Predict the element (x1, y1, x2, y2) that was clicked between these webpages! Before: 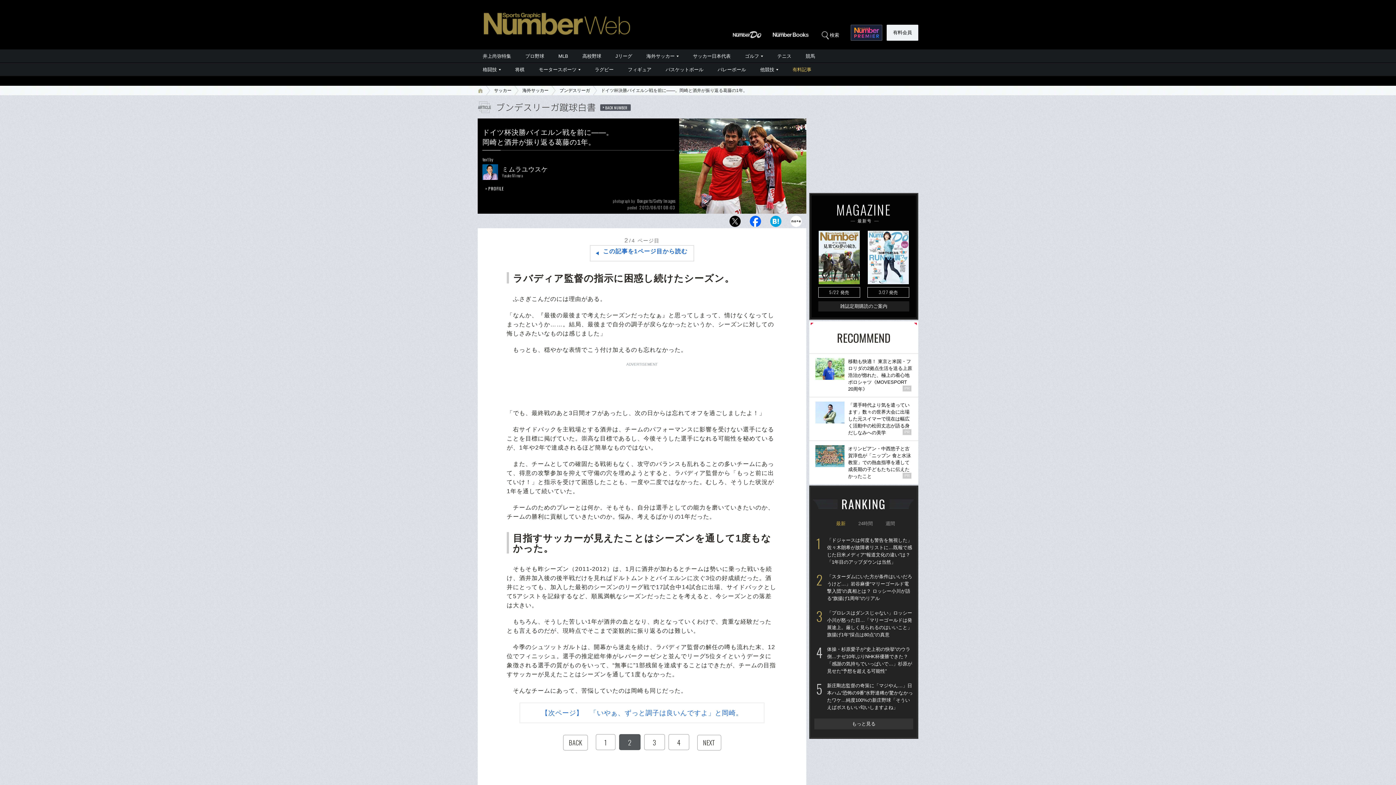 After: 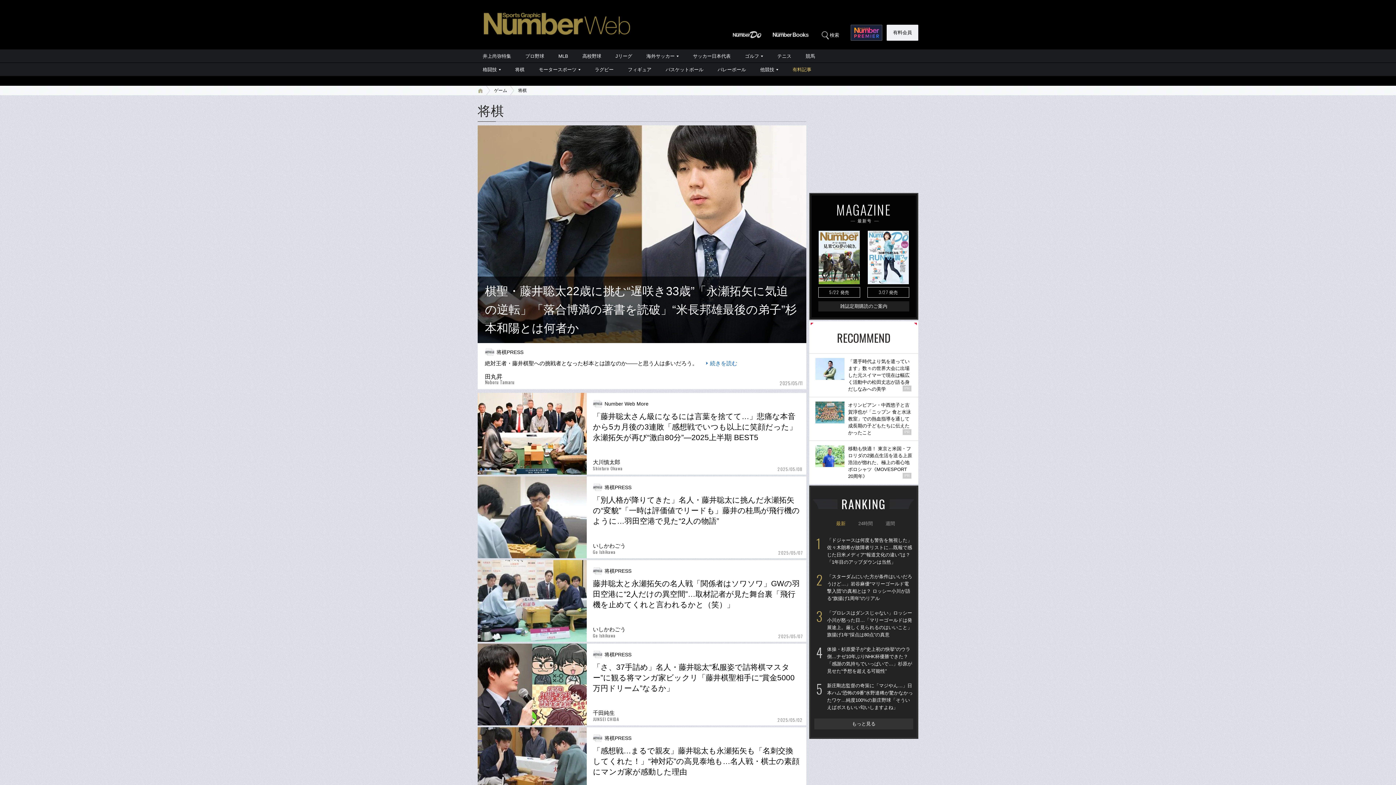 Action: label: 将棋 bbox: (508, 62, 531, 76)